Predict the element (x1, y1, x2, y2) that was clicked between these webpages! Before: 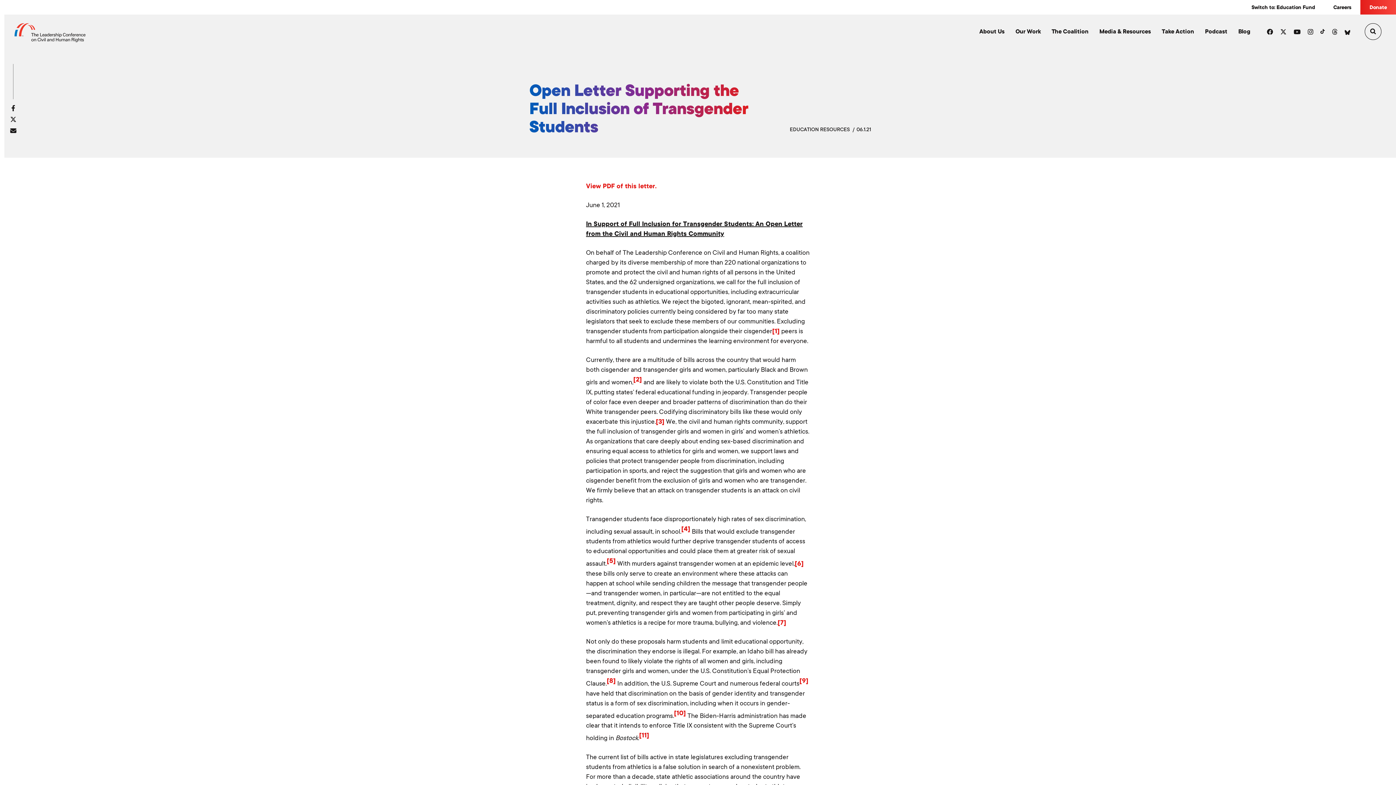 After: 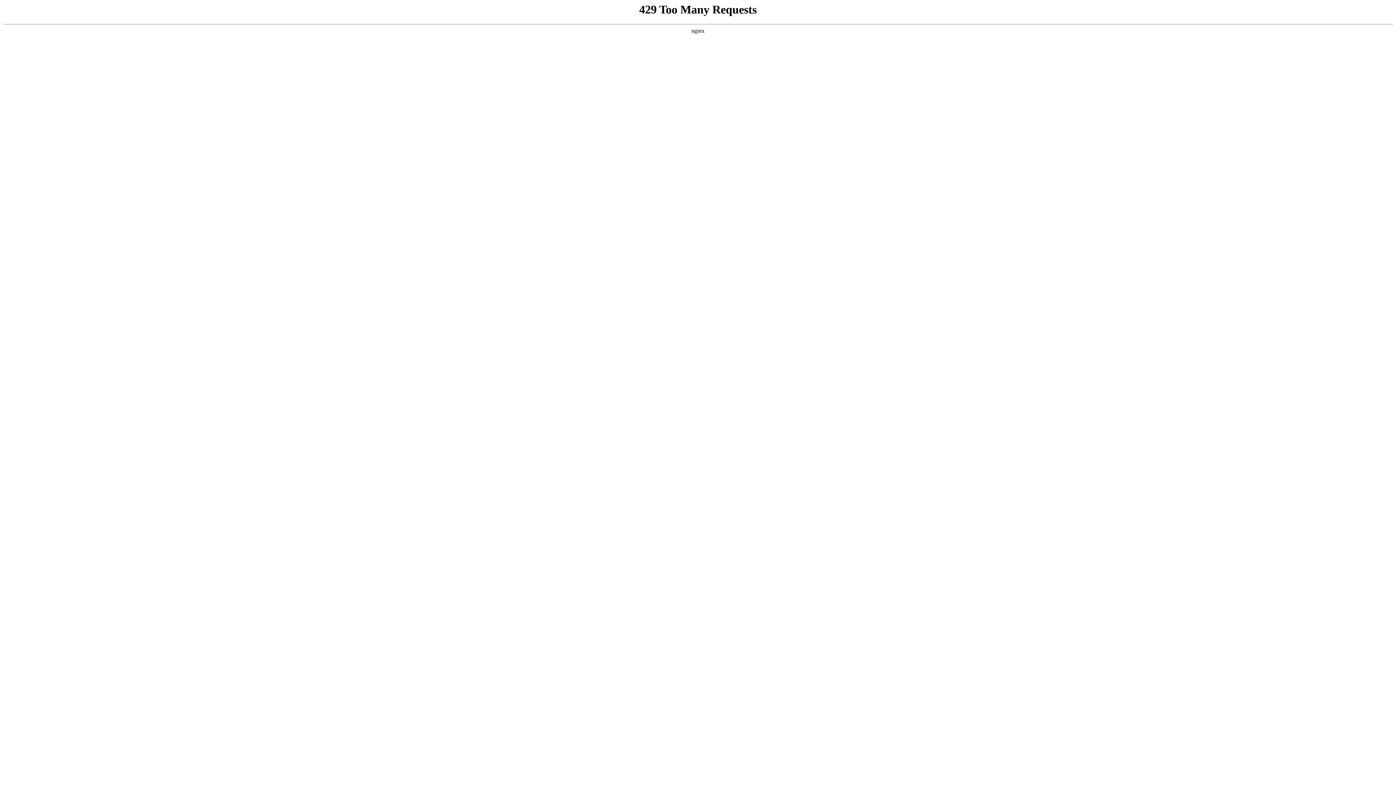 Action: label: Podcast bbox: (1205, 28, 1227, 34)